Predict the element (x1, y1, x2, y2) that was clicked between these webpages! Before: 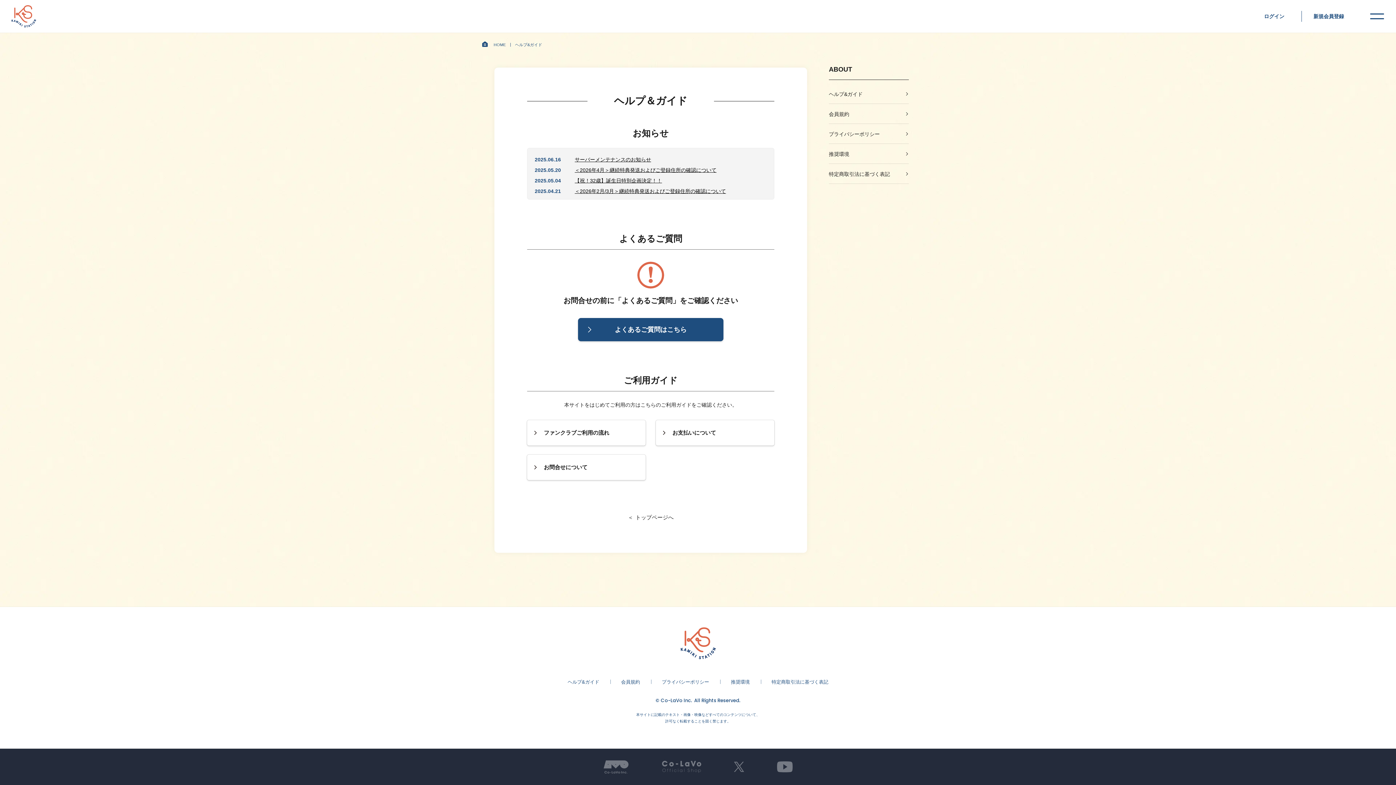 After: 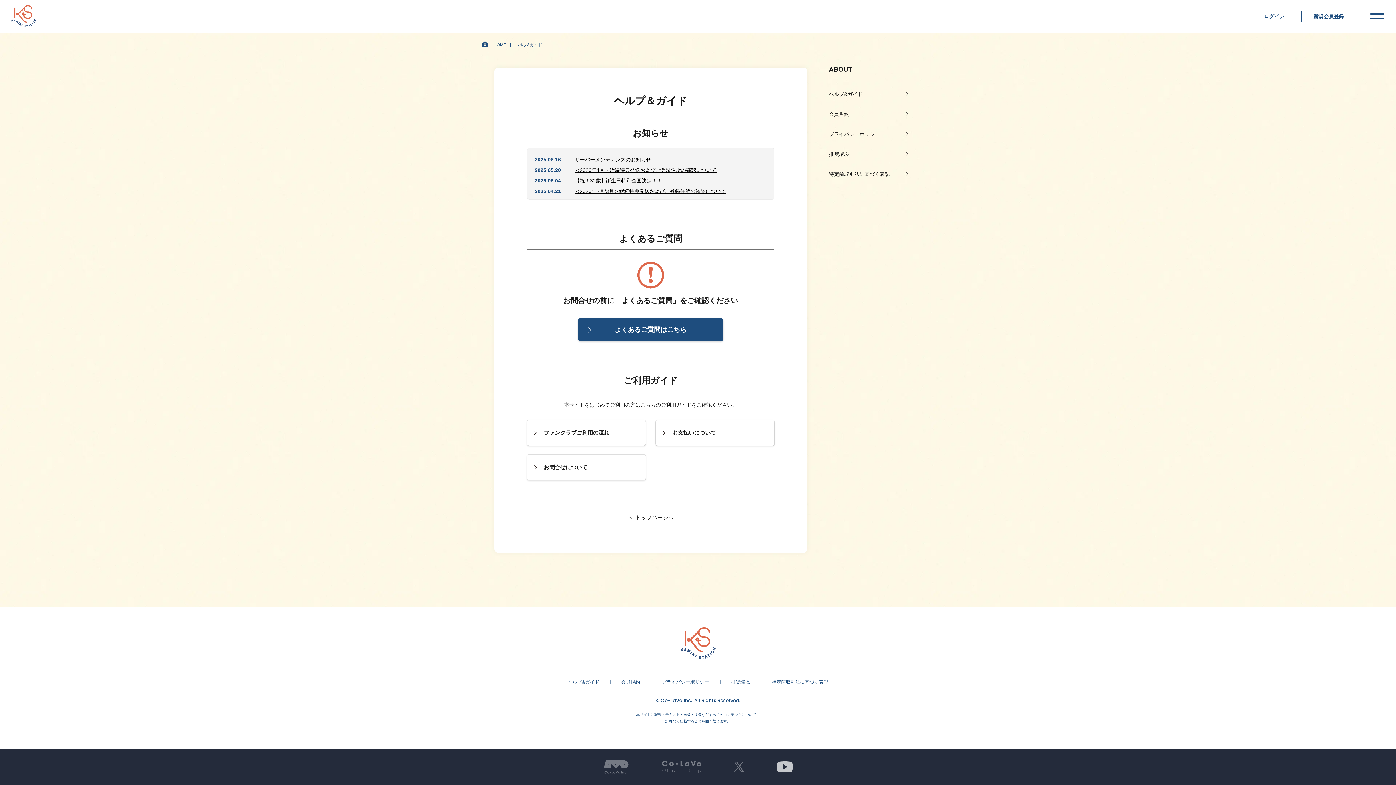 Action: bbox: (769, 760, 801, 774)